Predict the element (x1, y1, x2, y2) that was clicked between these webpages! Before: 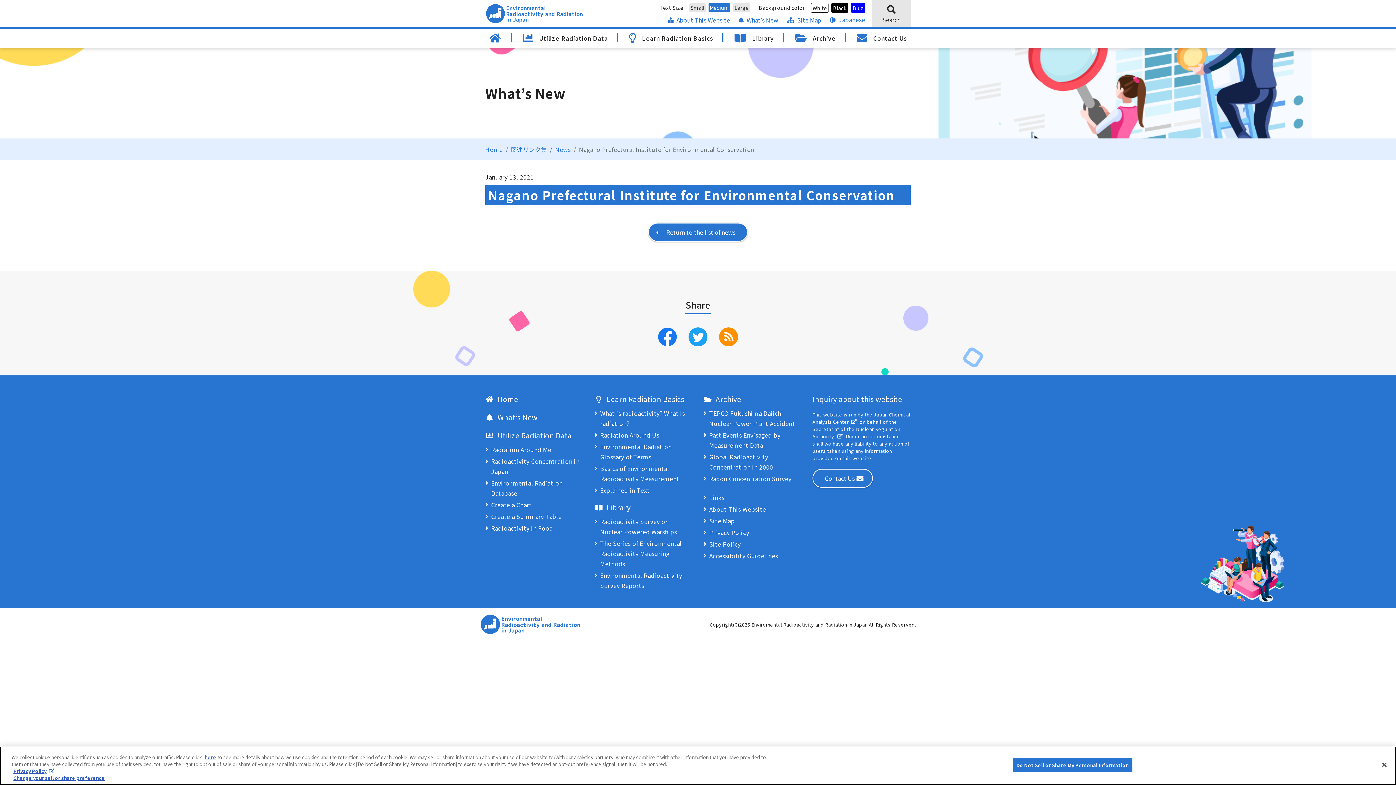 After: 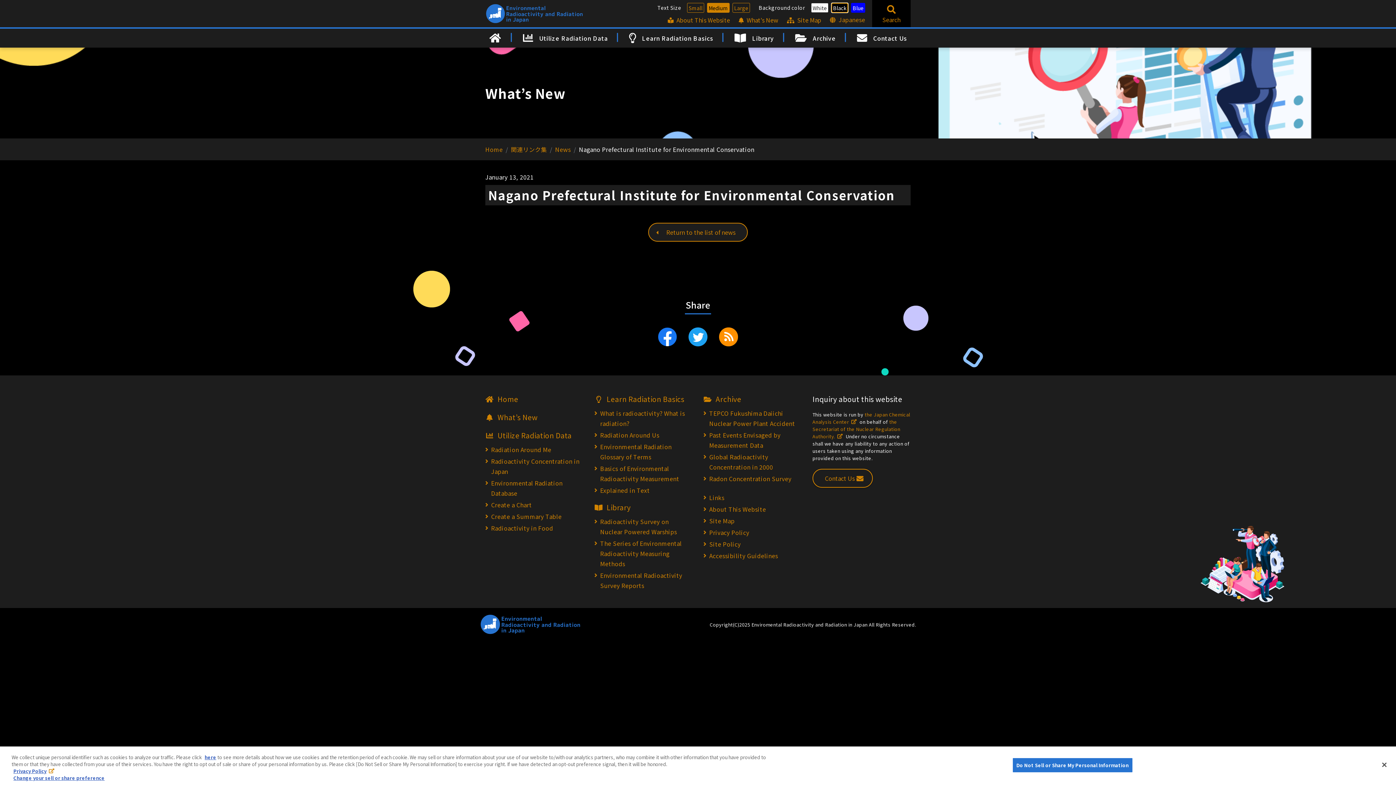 Action: label: Black bbox: (831, 2, 848, 12)